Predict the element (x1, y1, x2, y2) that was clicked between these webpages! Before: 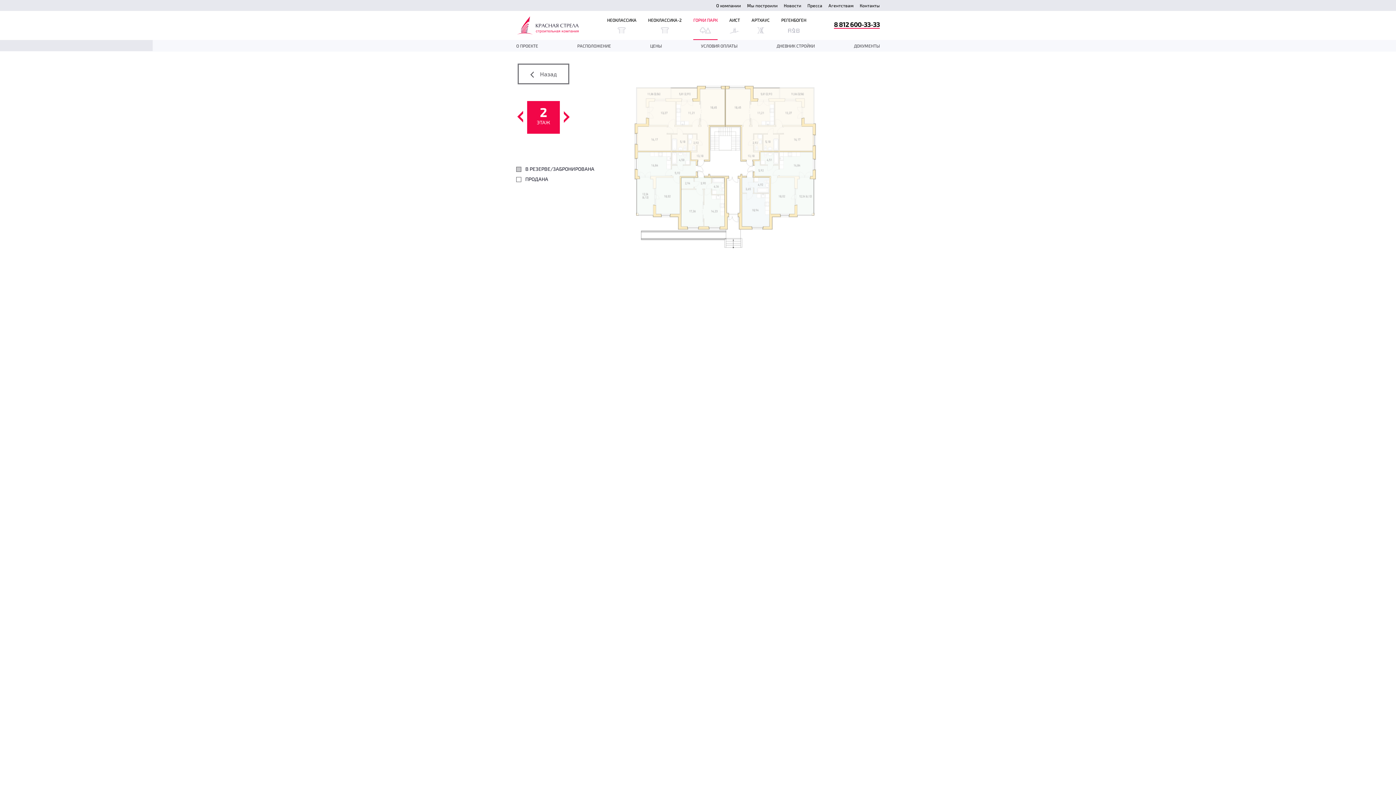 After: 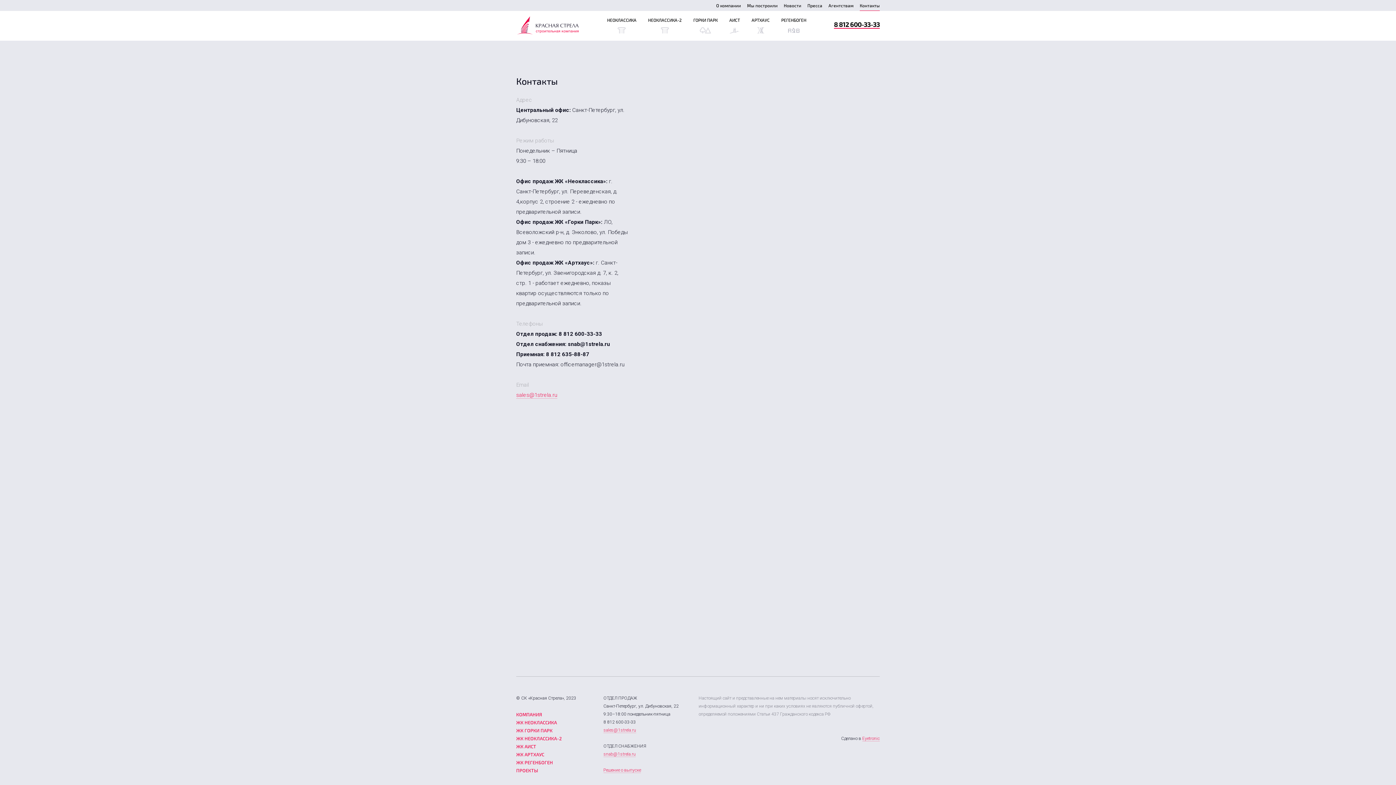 Action: bbox: (860, 0, 880, 10) label: Контакты